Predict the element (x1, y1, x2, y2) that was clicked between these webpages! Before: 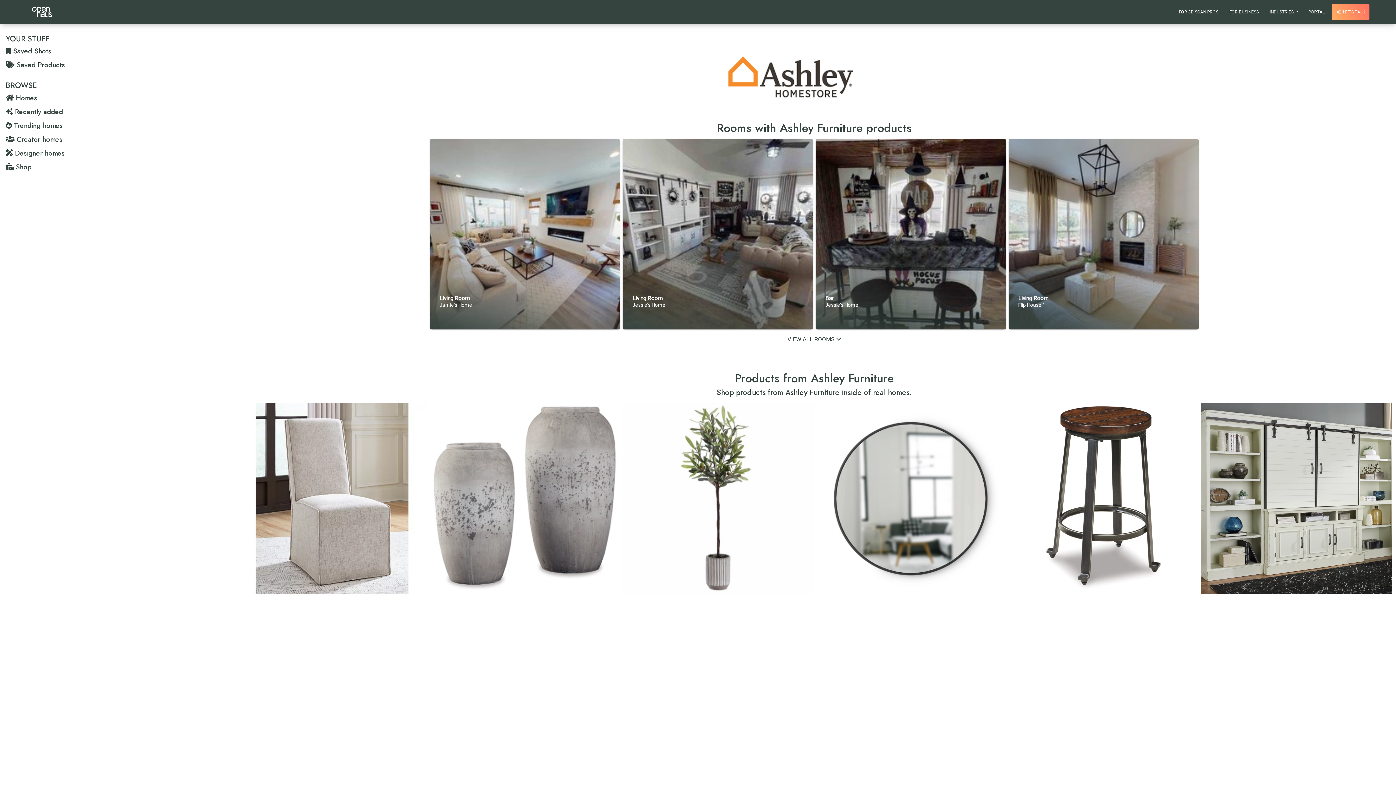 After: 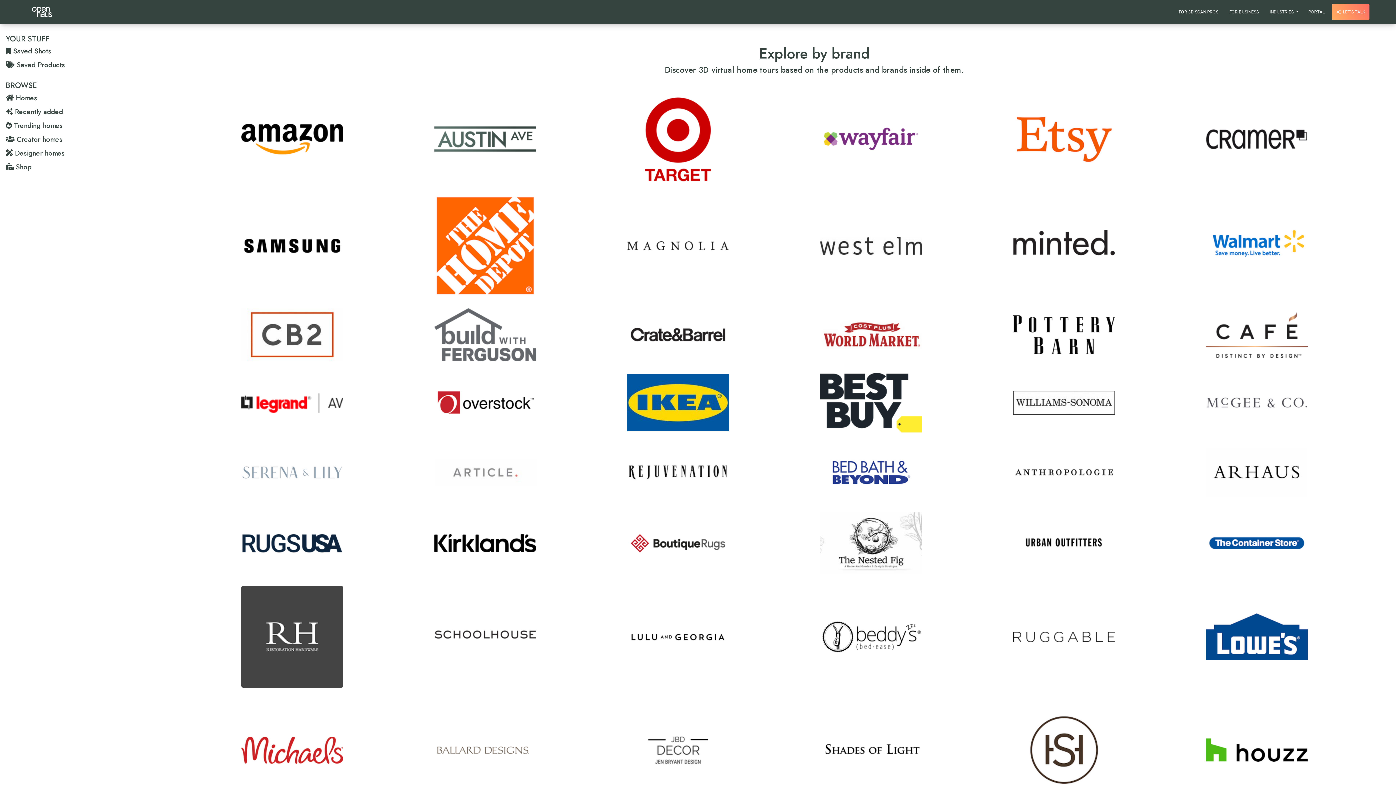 Action: bbox: (5, 162, 226, 171) label:  Shop